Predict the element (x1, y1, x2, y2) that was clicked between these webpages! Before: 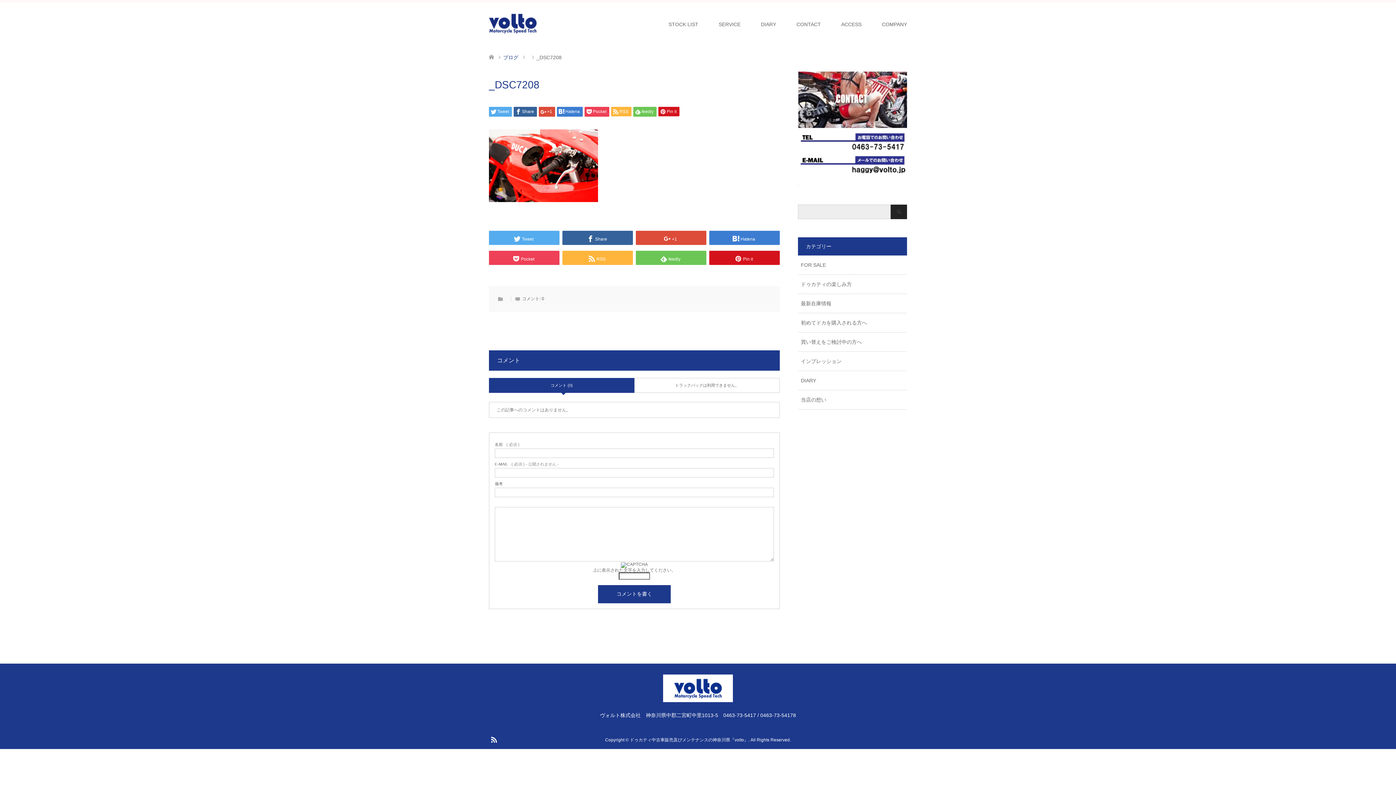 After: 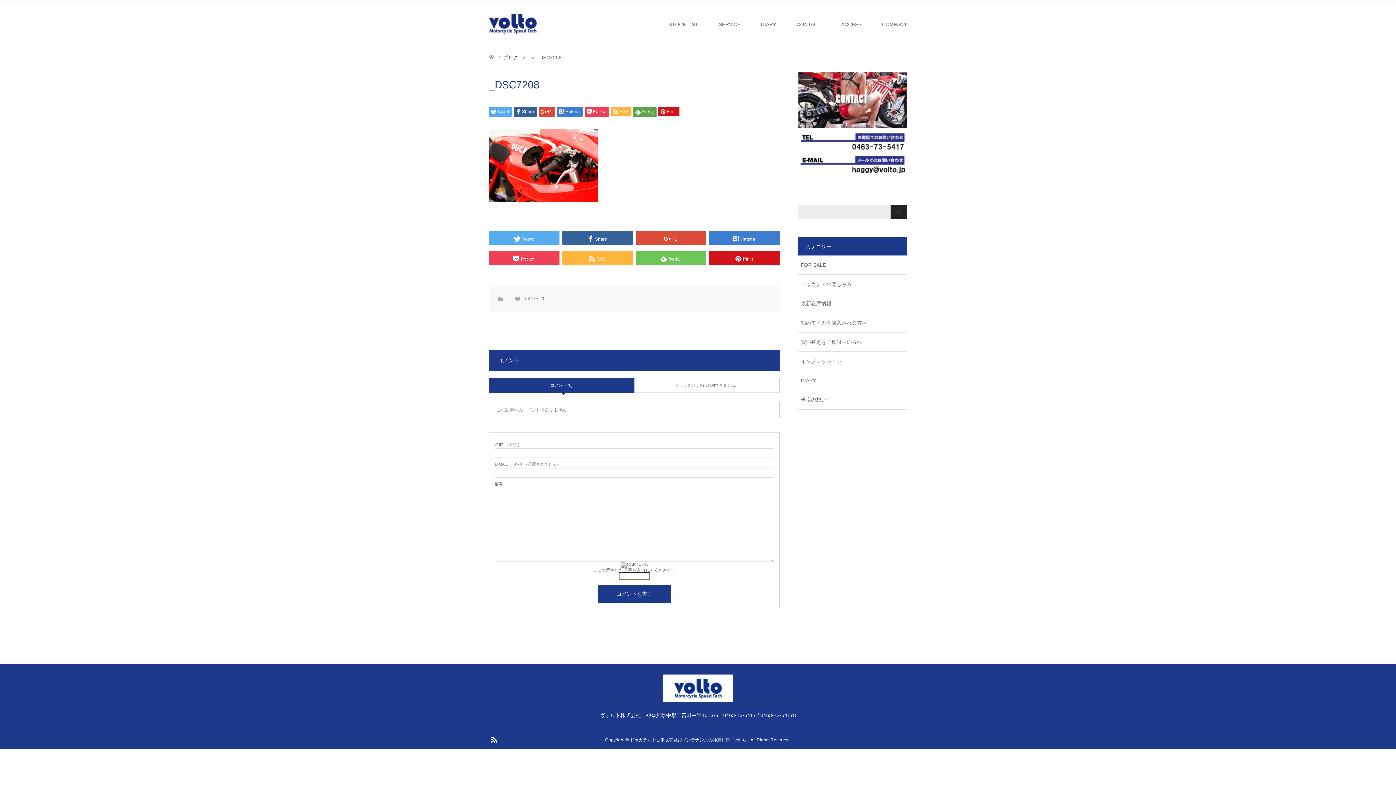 Action: bbox: (633, 106, 656, 116) label: feedly